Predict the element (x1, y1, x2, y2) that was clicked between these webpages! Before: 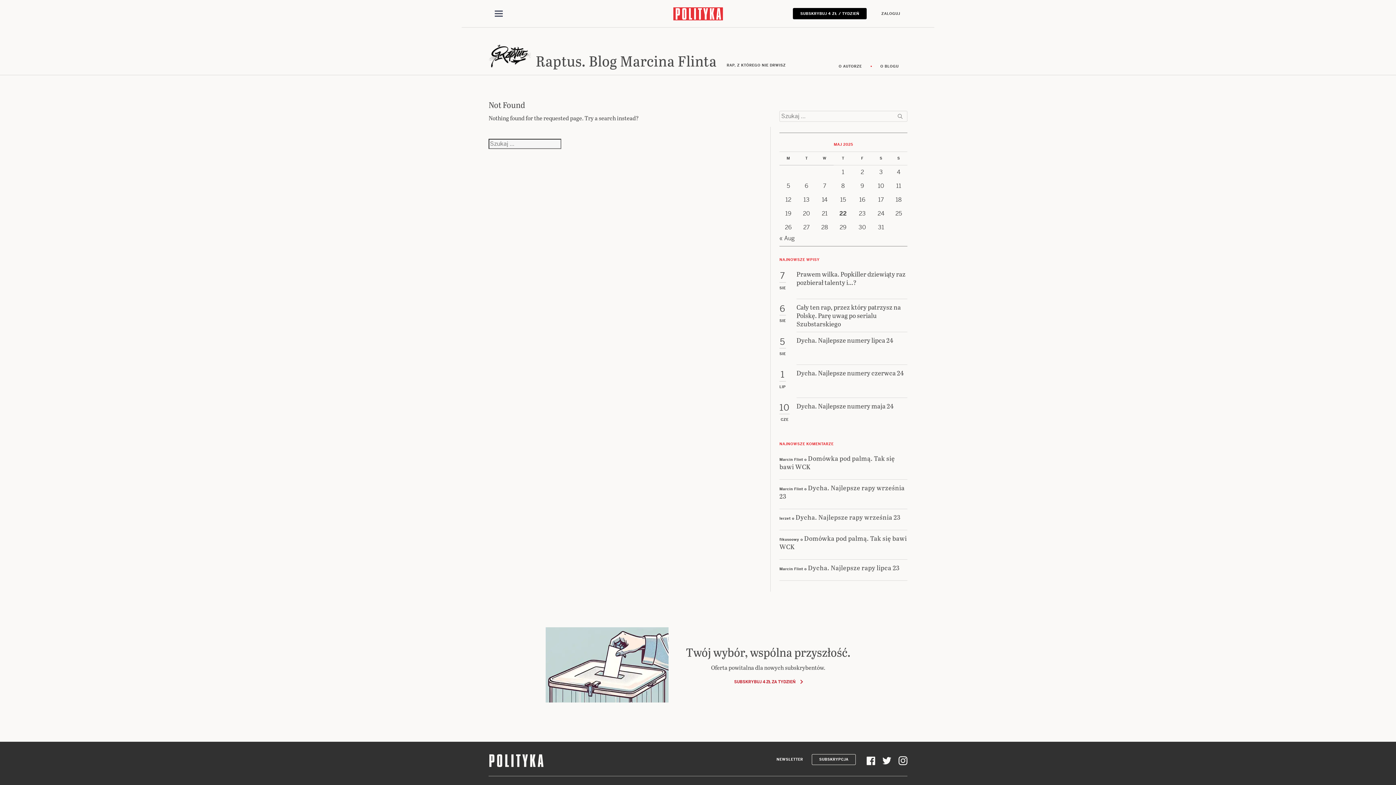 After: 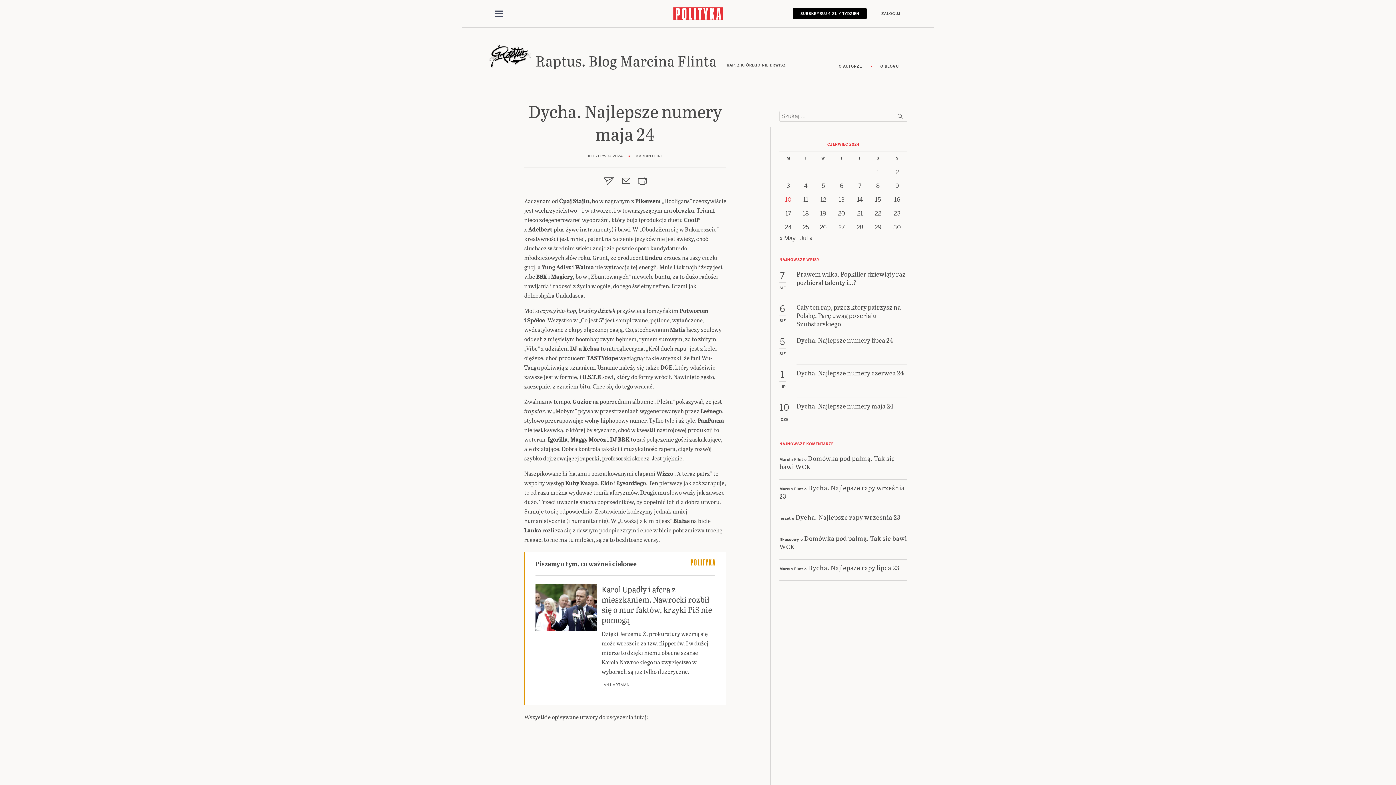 Action: bbox: (796, 401, 893, 430) label: Dycha. Najlepsze numery maja 24